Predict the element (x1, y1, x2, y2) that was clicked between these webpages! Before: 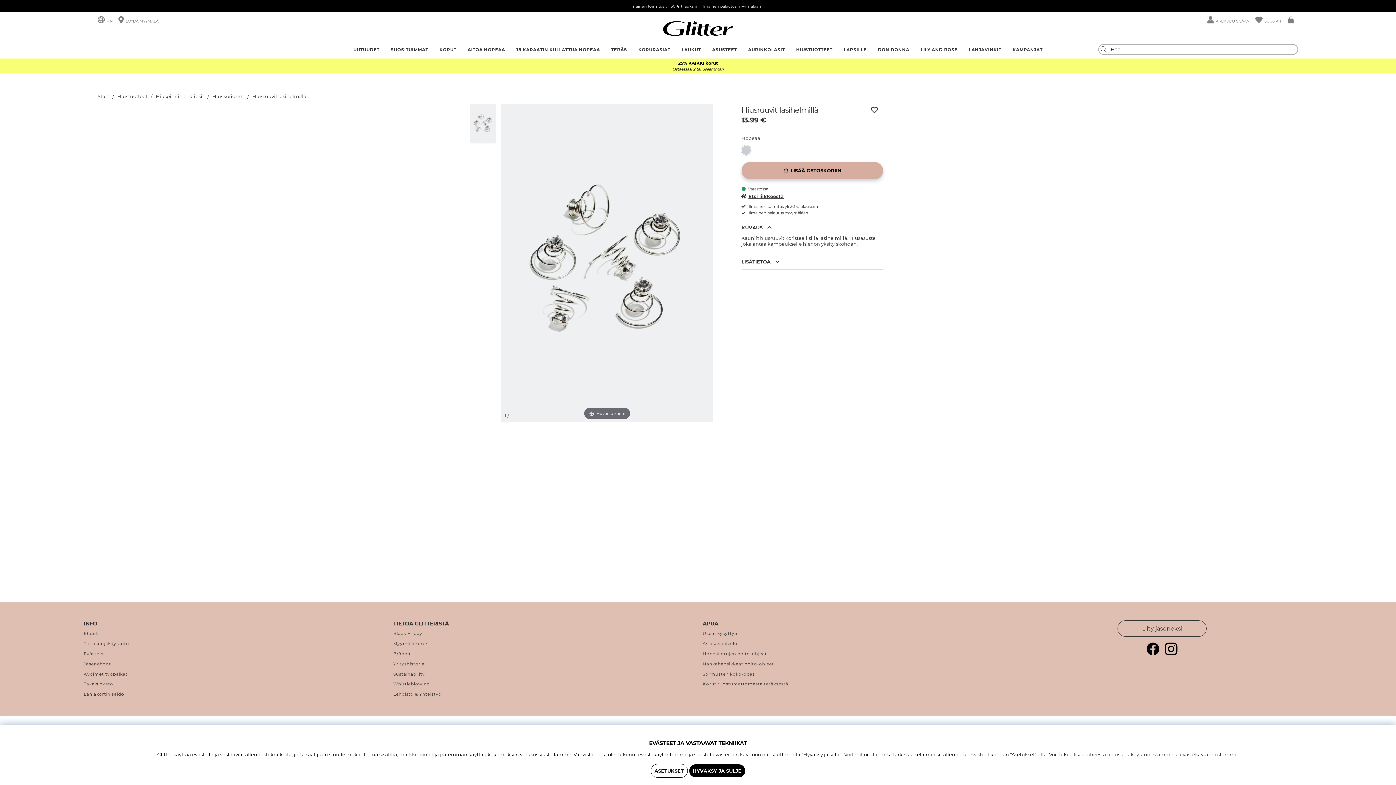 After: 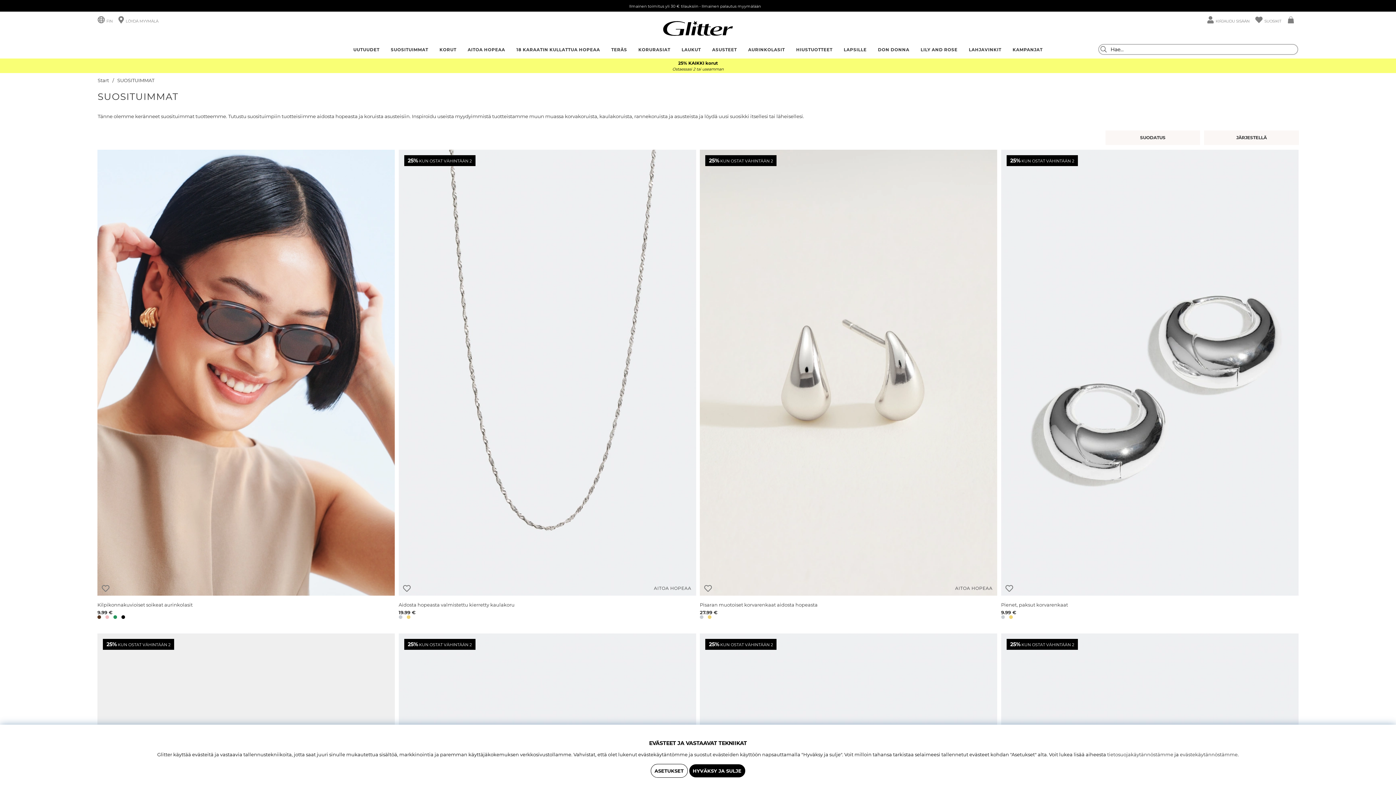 Action: label: SUOSITUIMMAT bbox: (385, 47, 433, 56)